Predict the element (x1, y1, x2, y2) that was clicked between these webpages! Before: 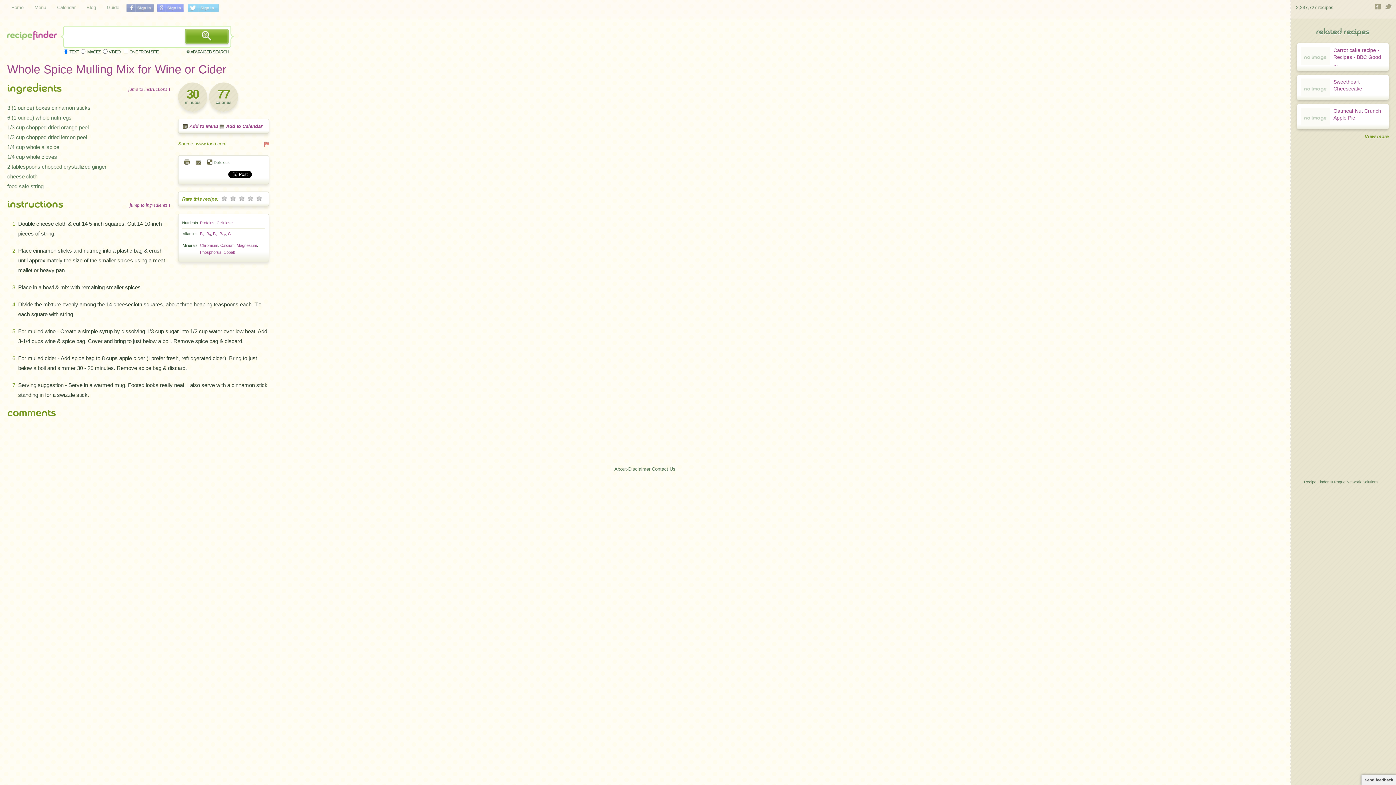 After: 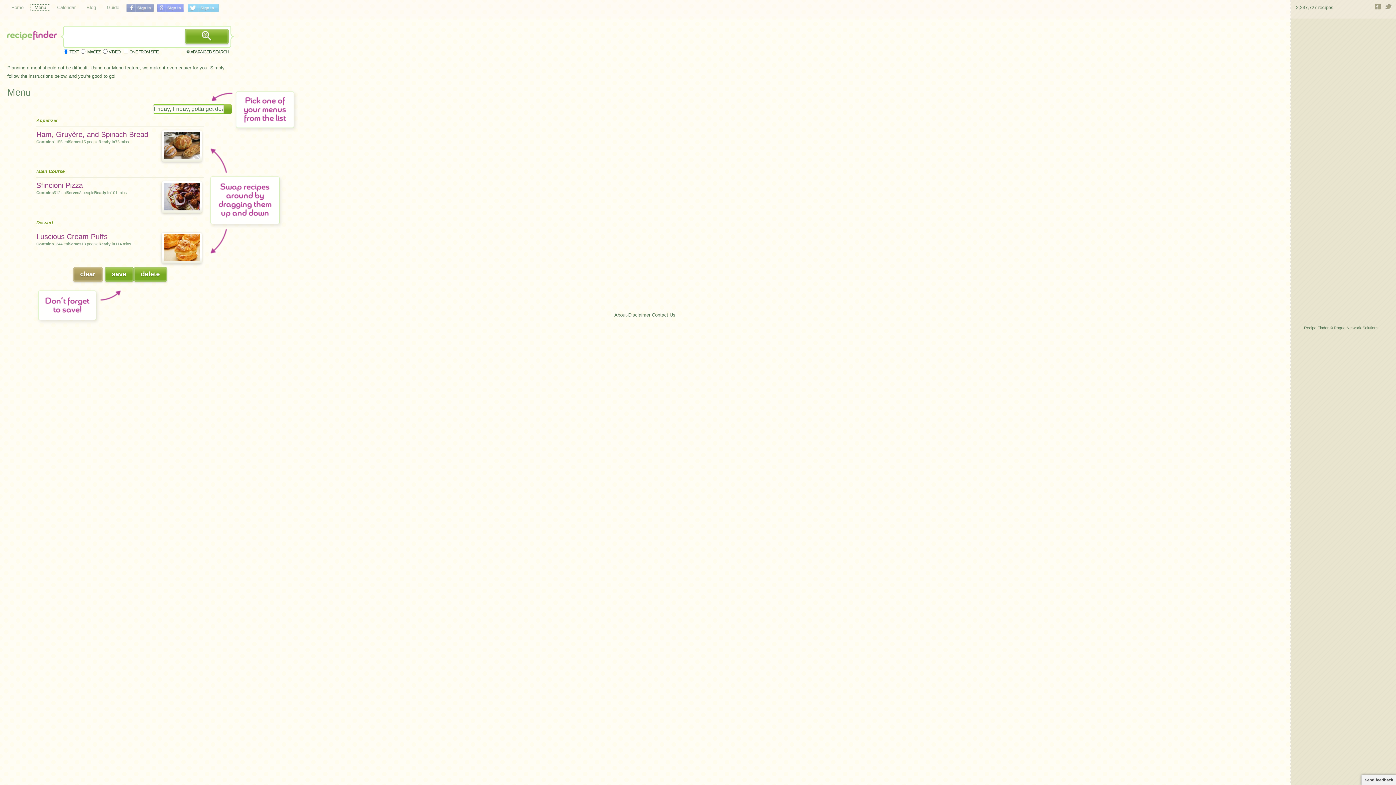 Action: bbox: (30, 4, 49, 10) label: Menu